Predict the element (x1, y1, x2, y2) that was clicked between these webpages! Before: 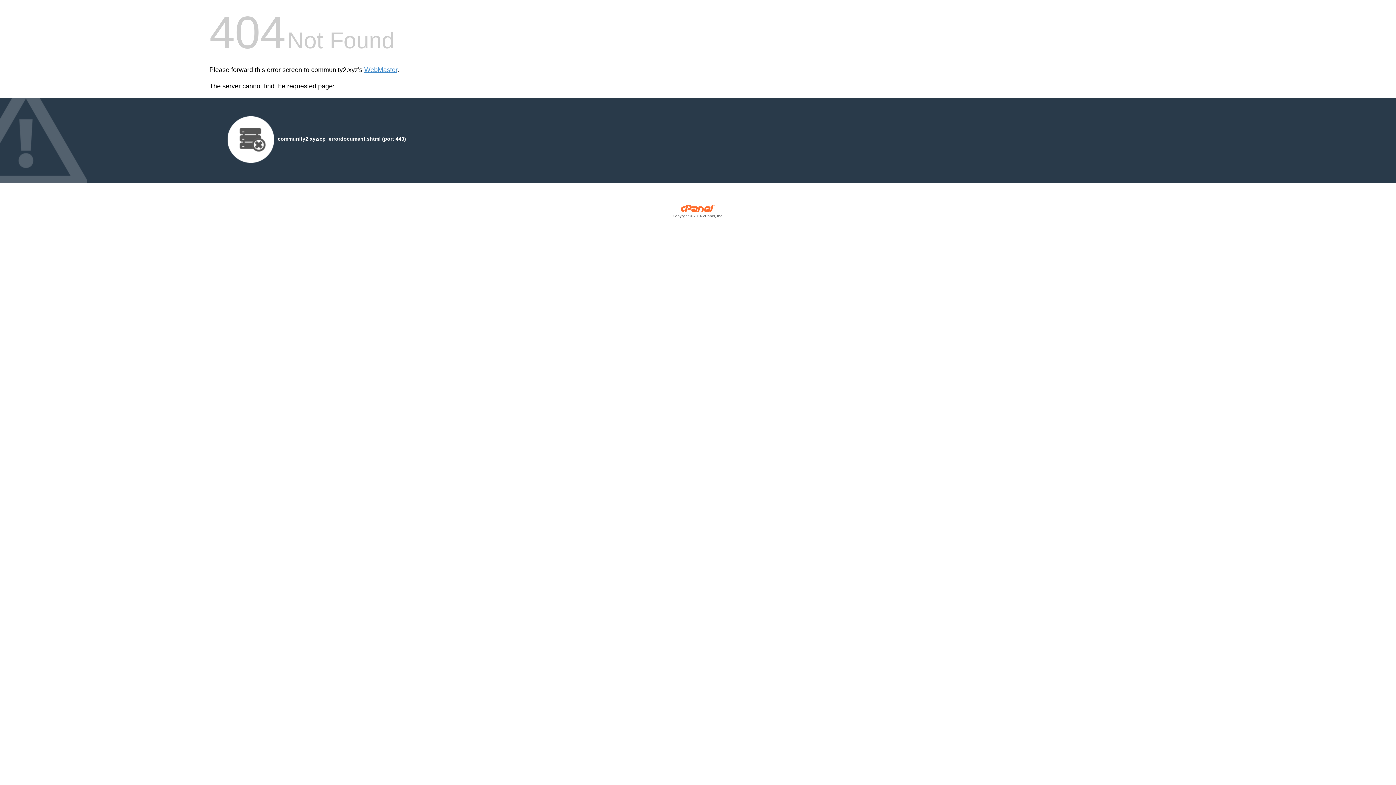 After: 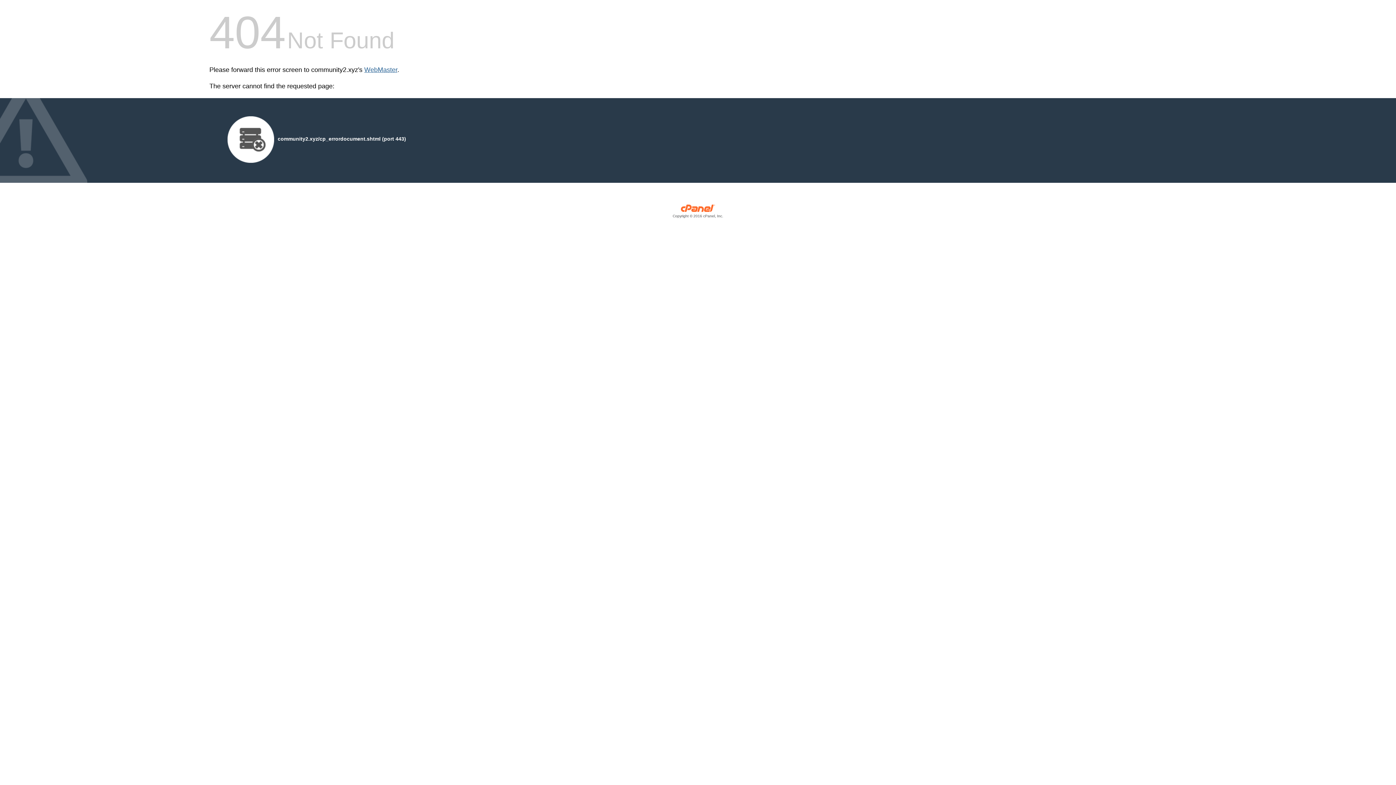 Action: bbox: (364, 66, 397, 73) label: WebMaster